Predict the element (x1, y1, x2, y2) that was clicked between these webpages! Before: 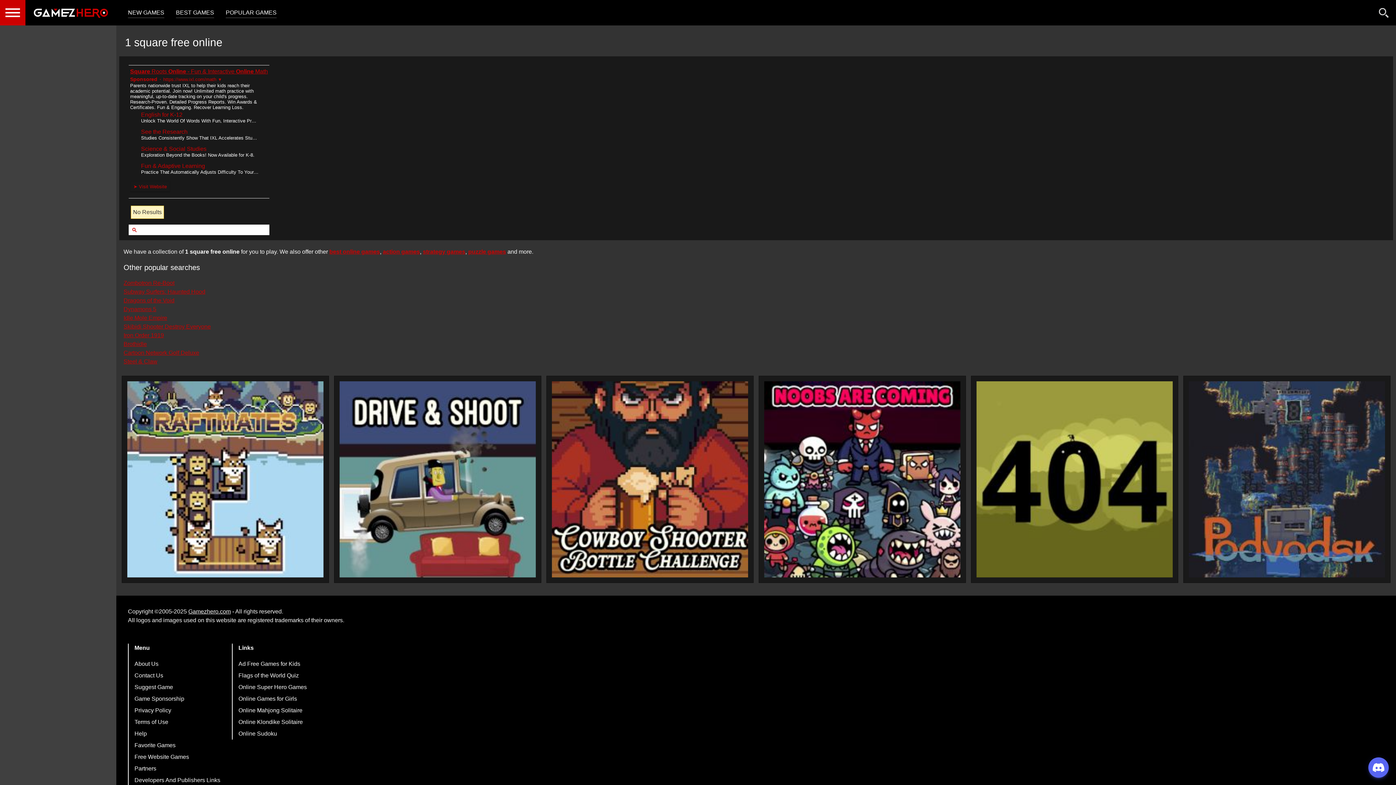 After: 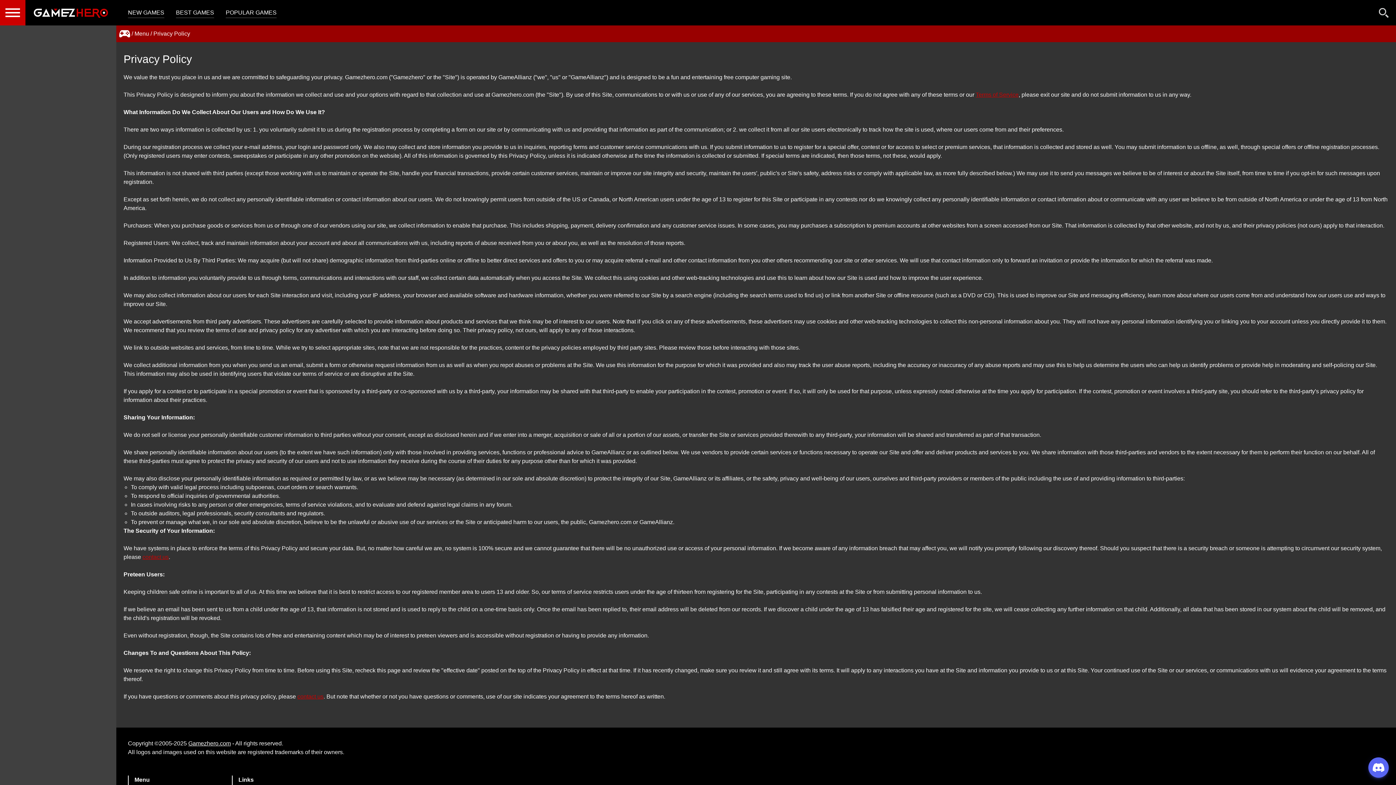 Action: bbox: (134, 707, 171, 713) label: Privacy Policy